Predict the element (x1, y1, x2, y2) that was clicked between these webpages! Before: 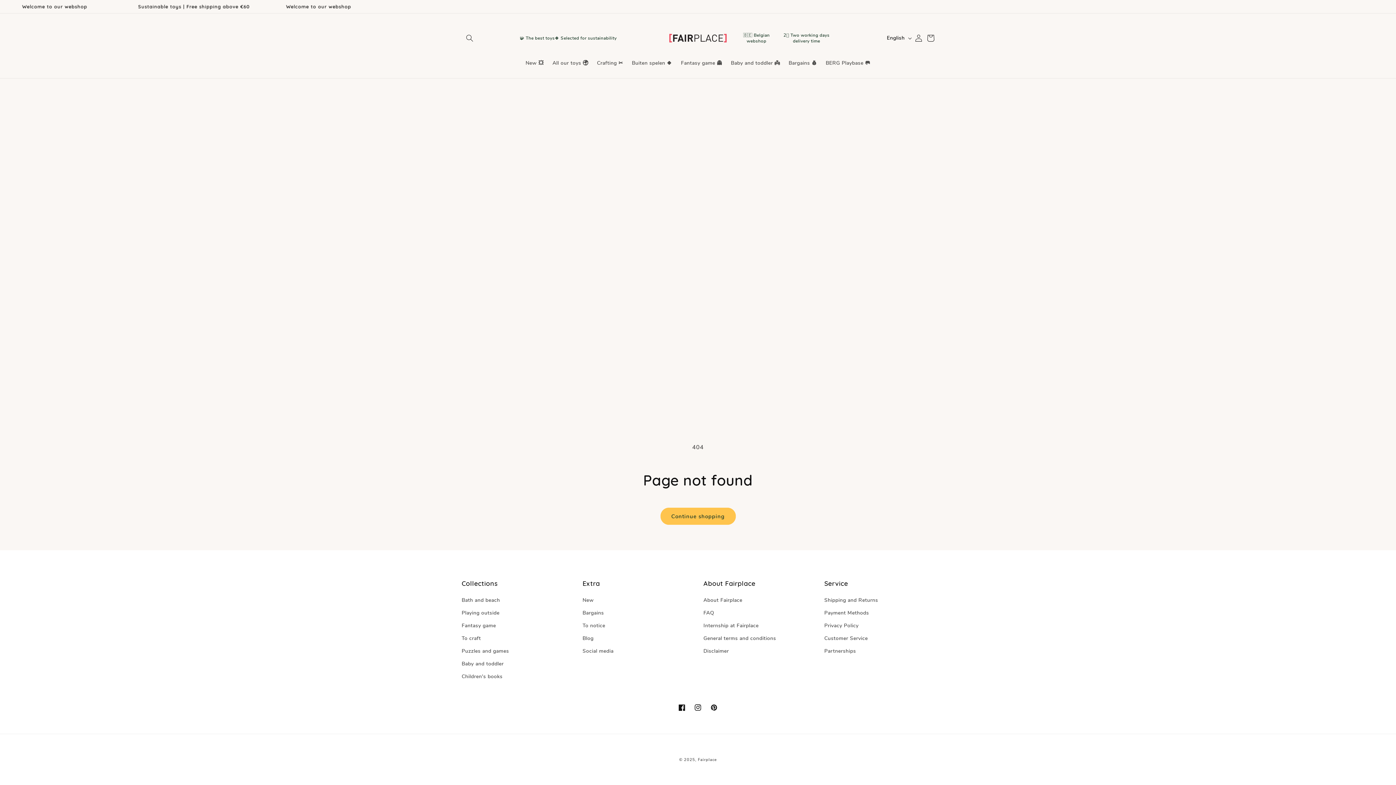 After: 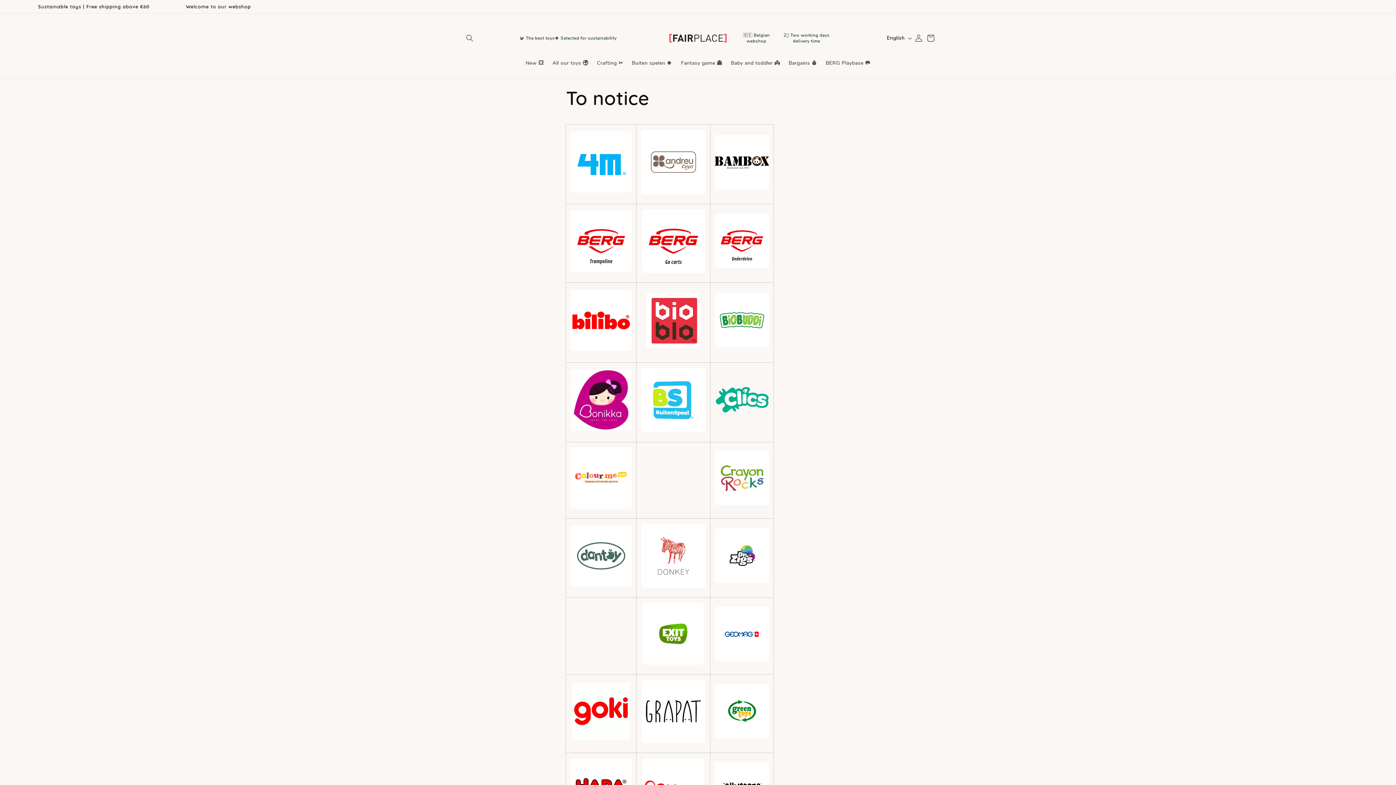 Action: label: To notice bbox: (582, 619, 605, 632)